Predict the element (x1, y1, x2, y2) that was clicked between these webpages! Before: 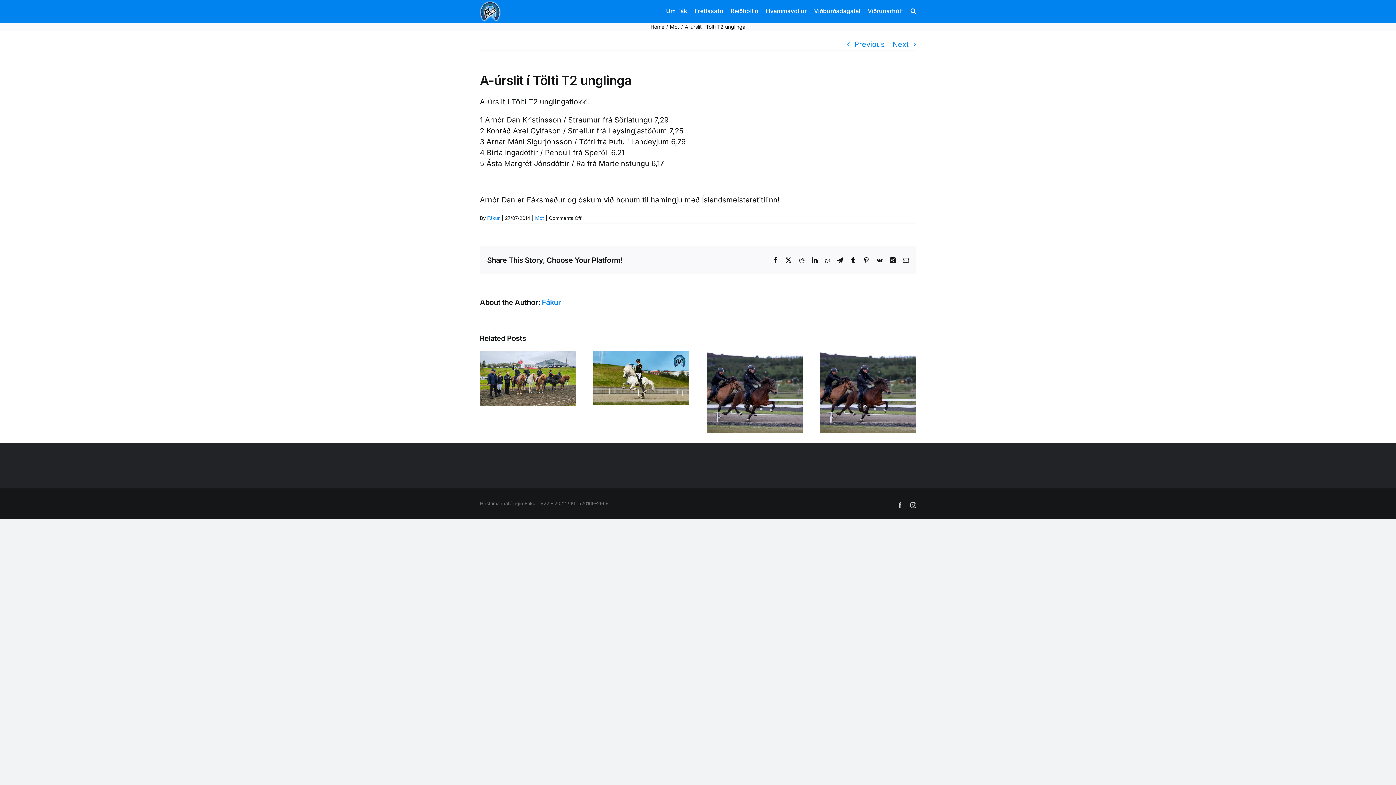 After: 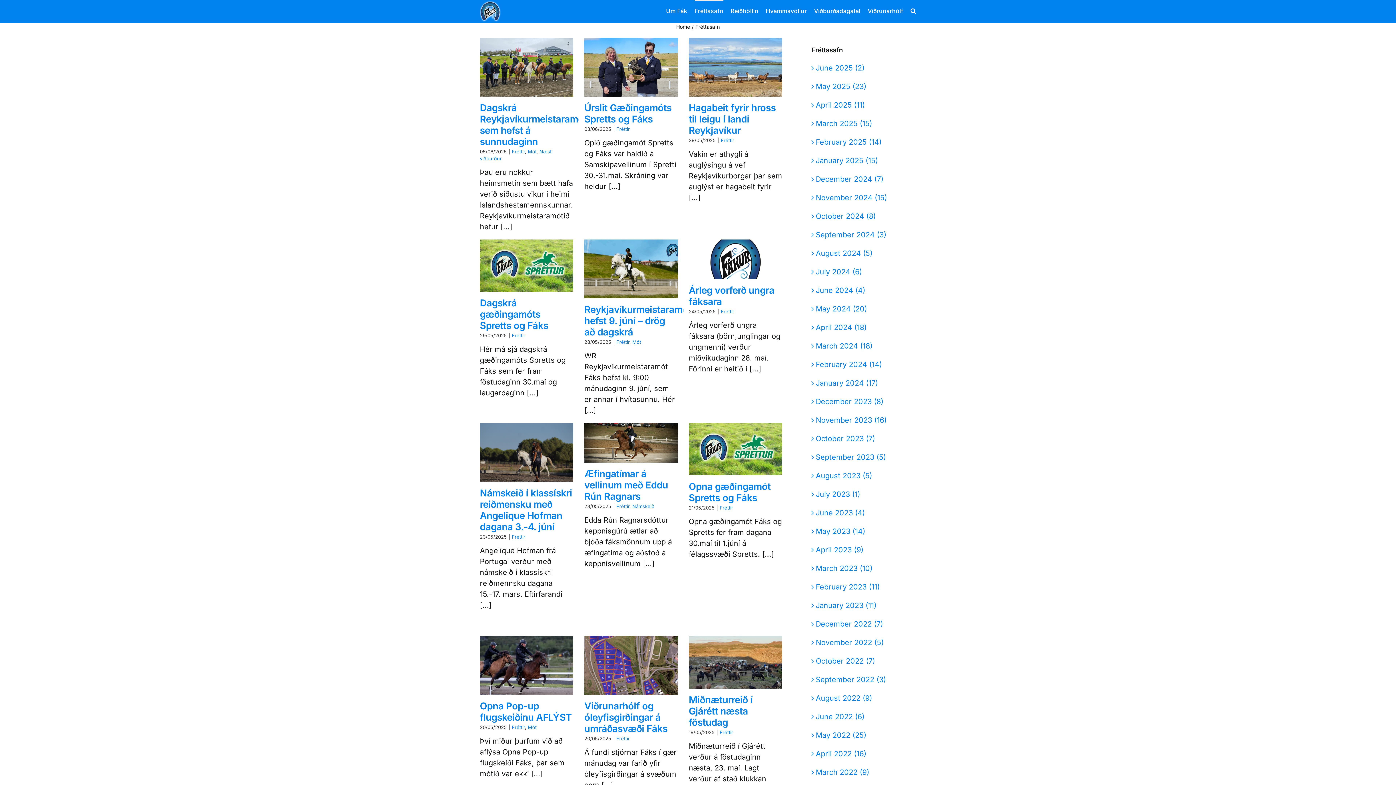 Action: bbox: (694, 0, 723, 20) label: Fréttasafn